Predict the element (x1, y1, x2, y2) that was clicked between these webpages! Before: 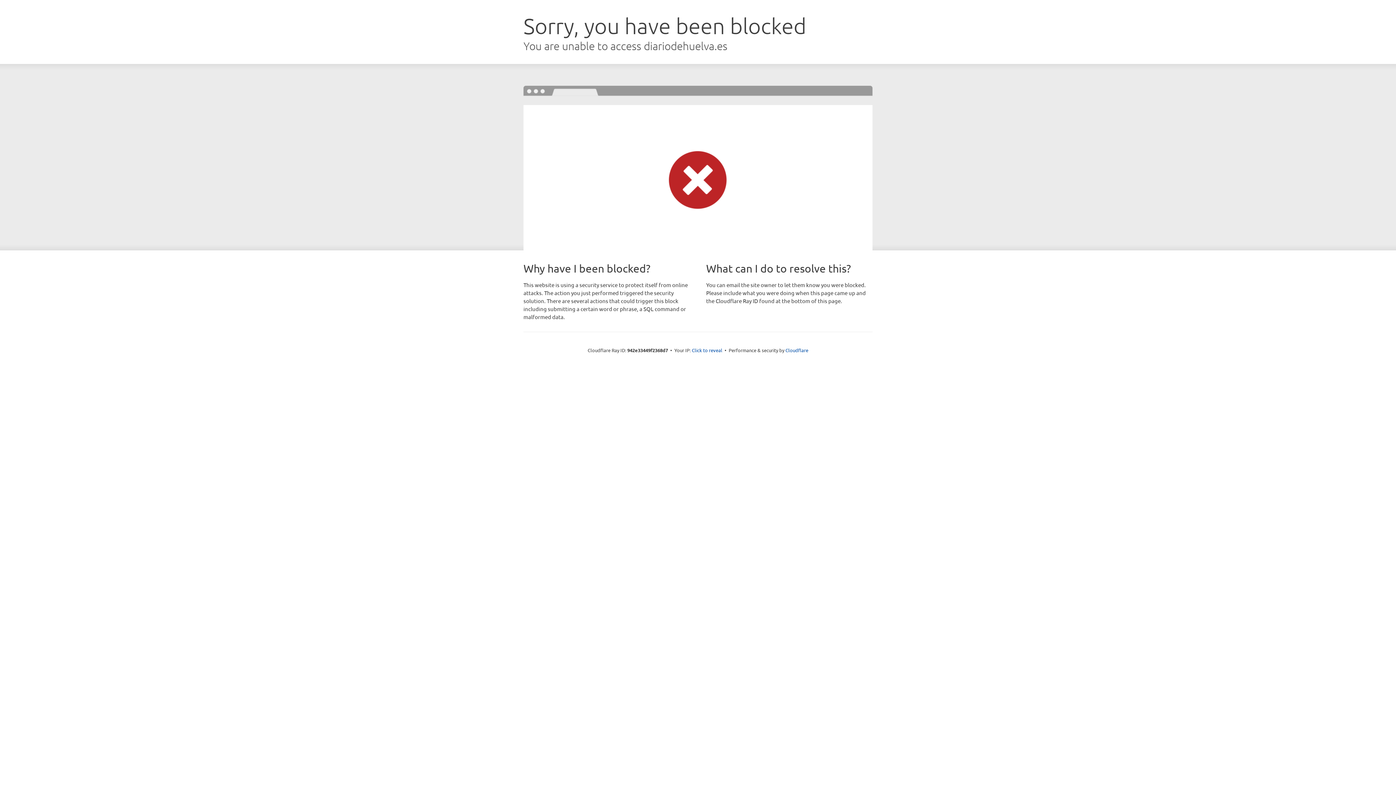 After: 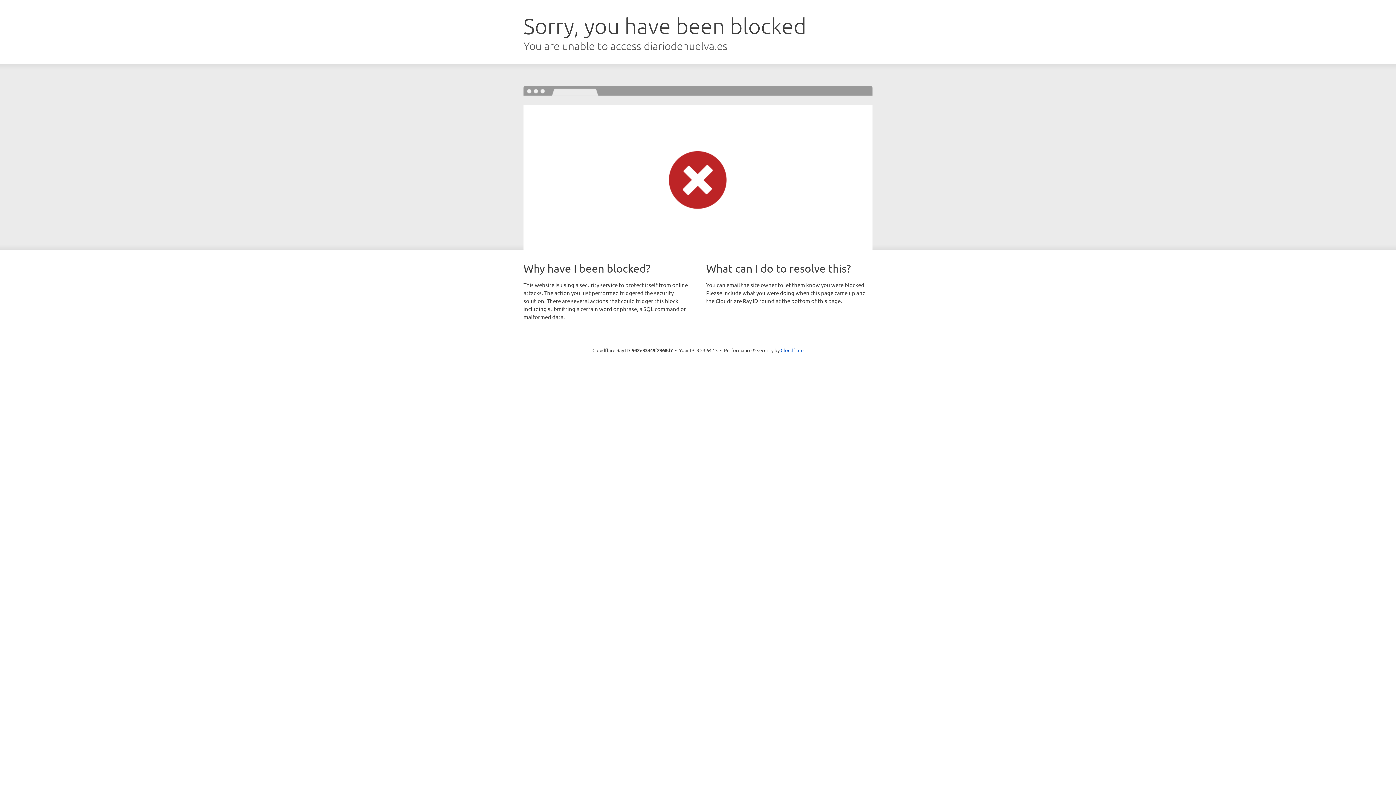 Action: label: Click to reveal bbox: (692, 346, 722, 353)